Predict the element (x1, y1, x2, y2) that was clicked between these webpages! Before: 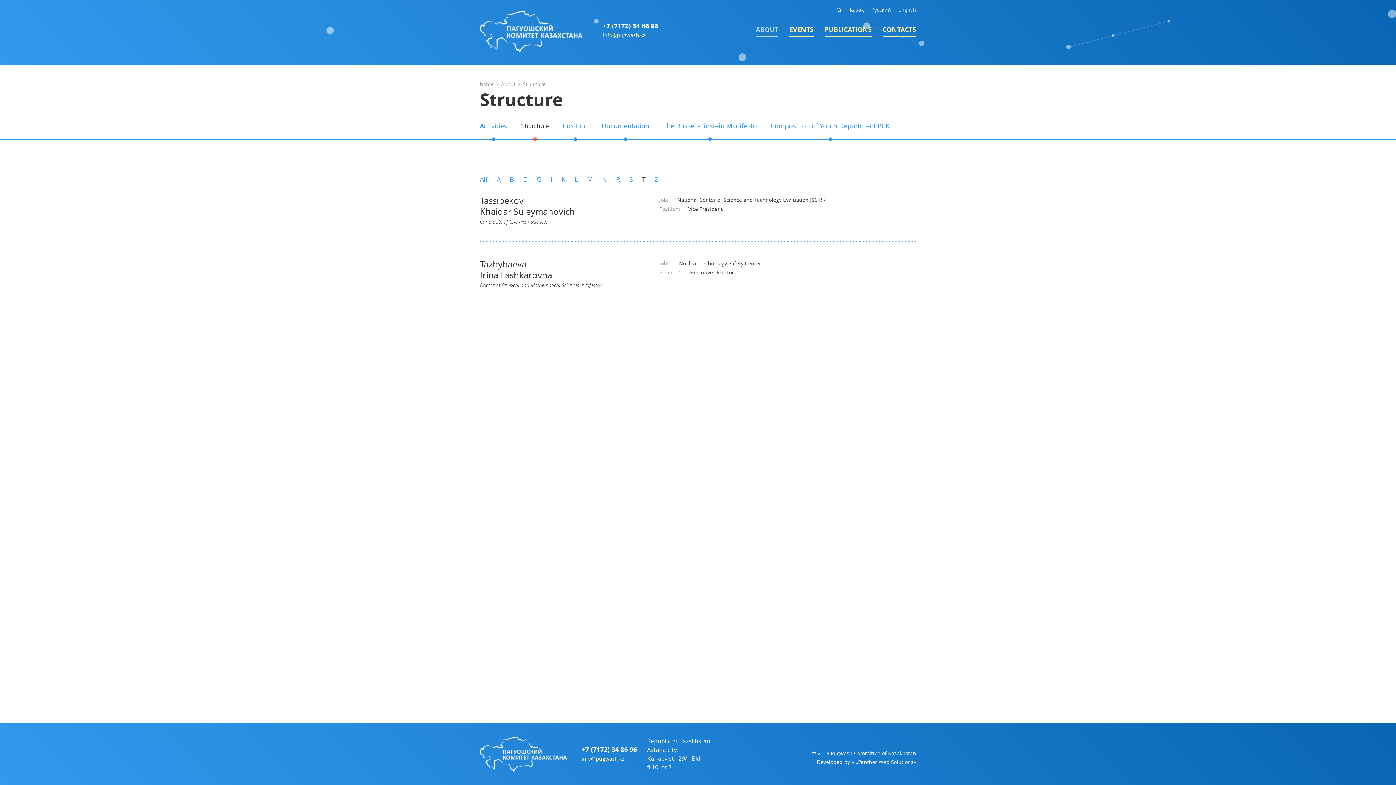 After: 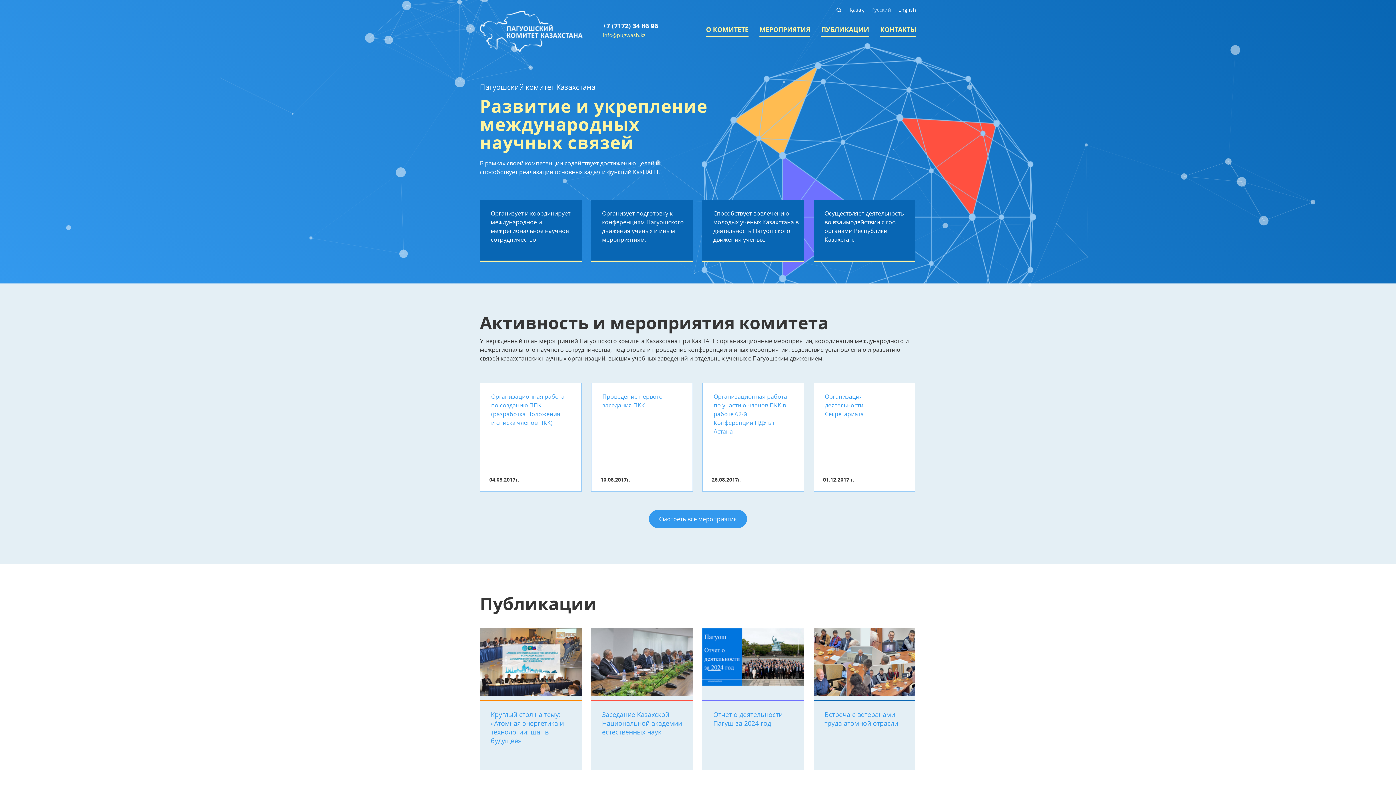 Action: bbox: (480, 737, 567, 771)